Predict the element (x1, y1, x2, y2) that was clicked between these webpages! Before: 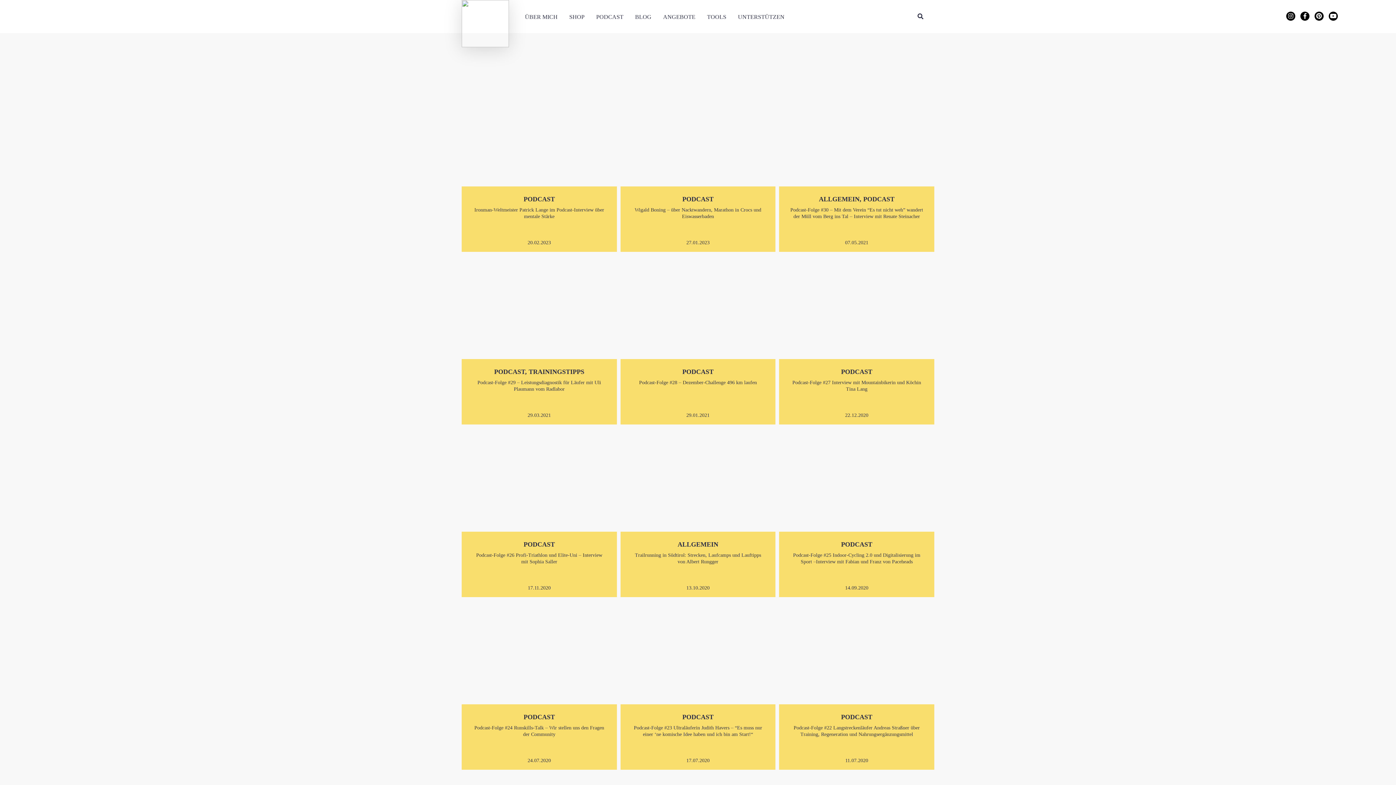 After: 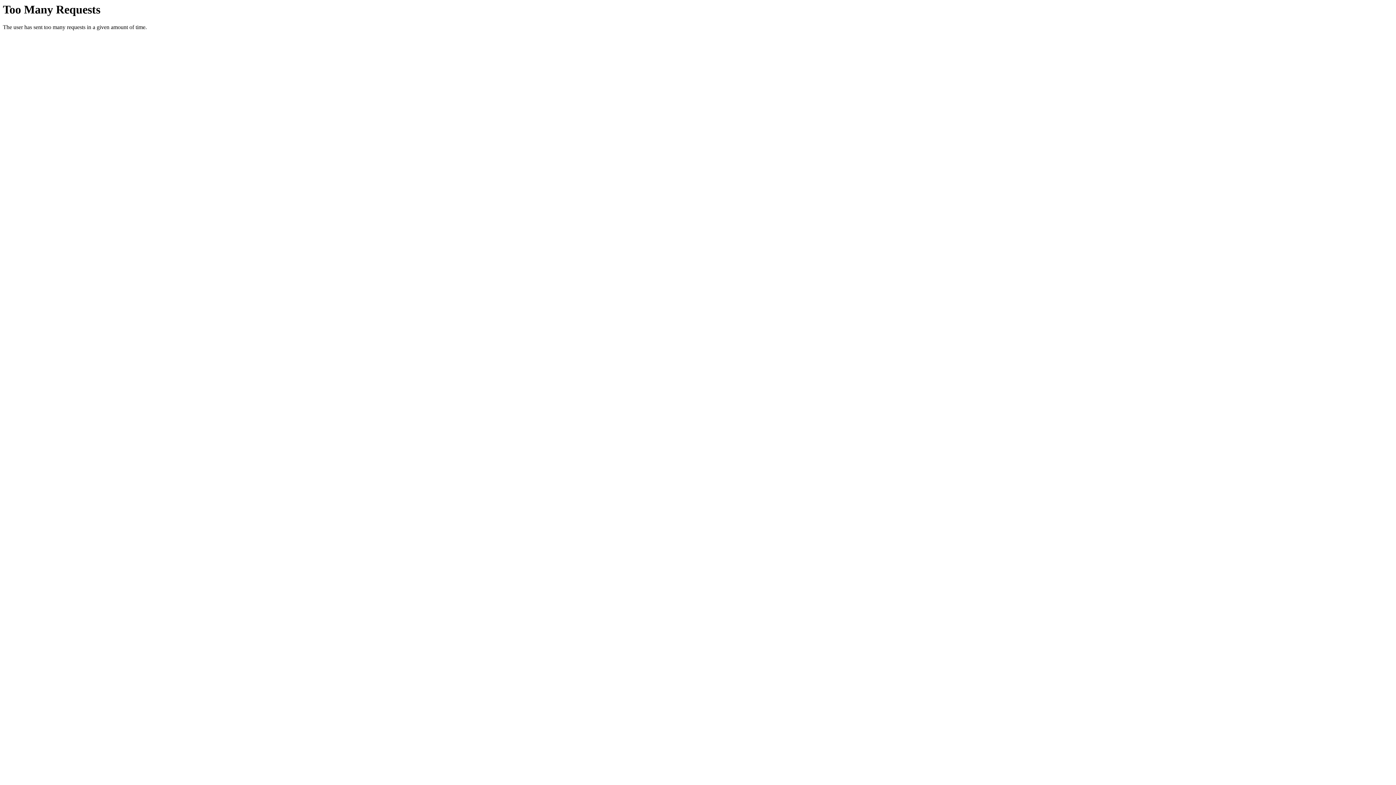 Action: bbox: (663, 13, 695, 20) label: ANGEBOTE